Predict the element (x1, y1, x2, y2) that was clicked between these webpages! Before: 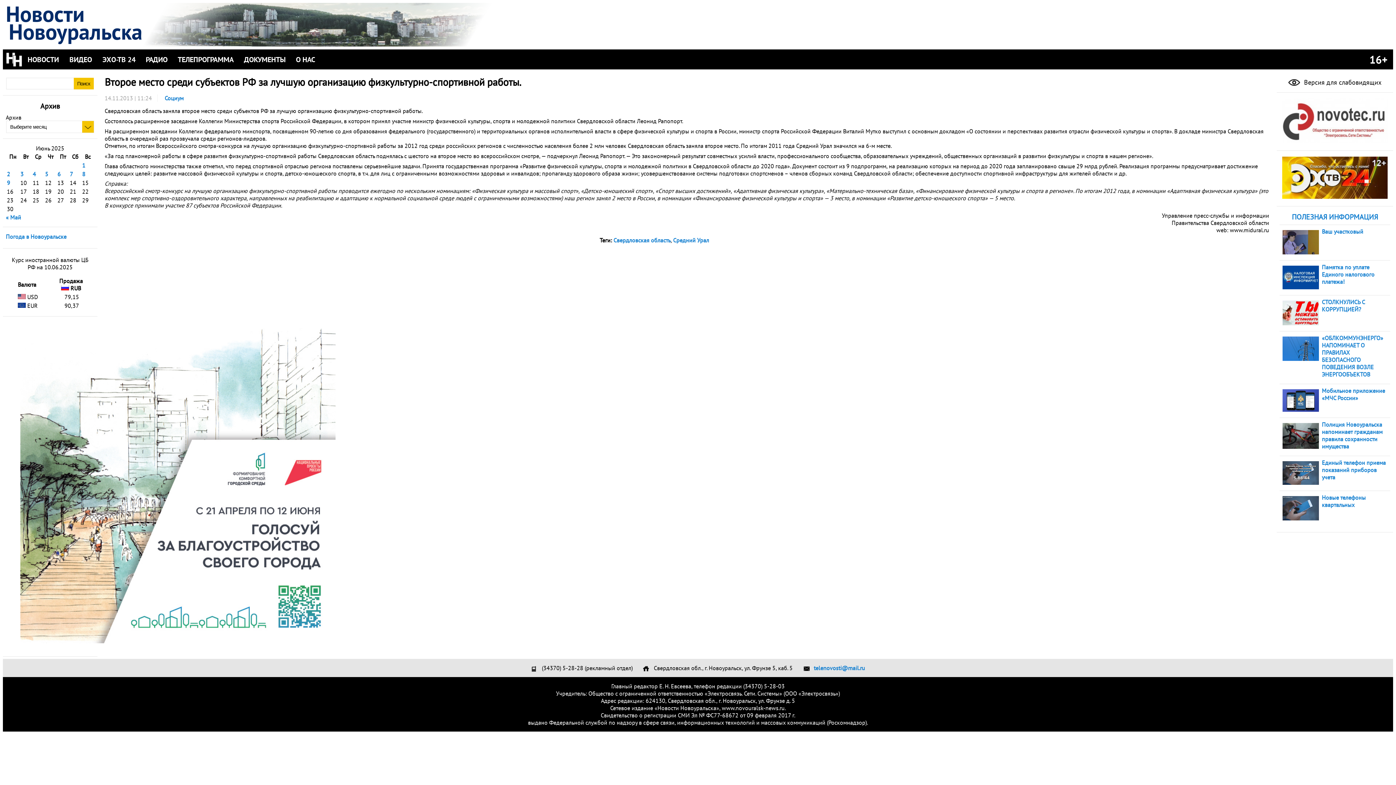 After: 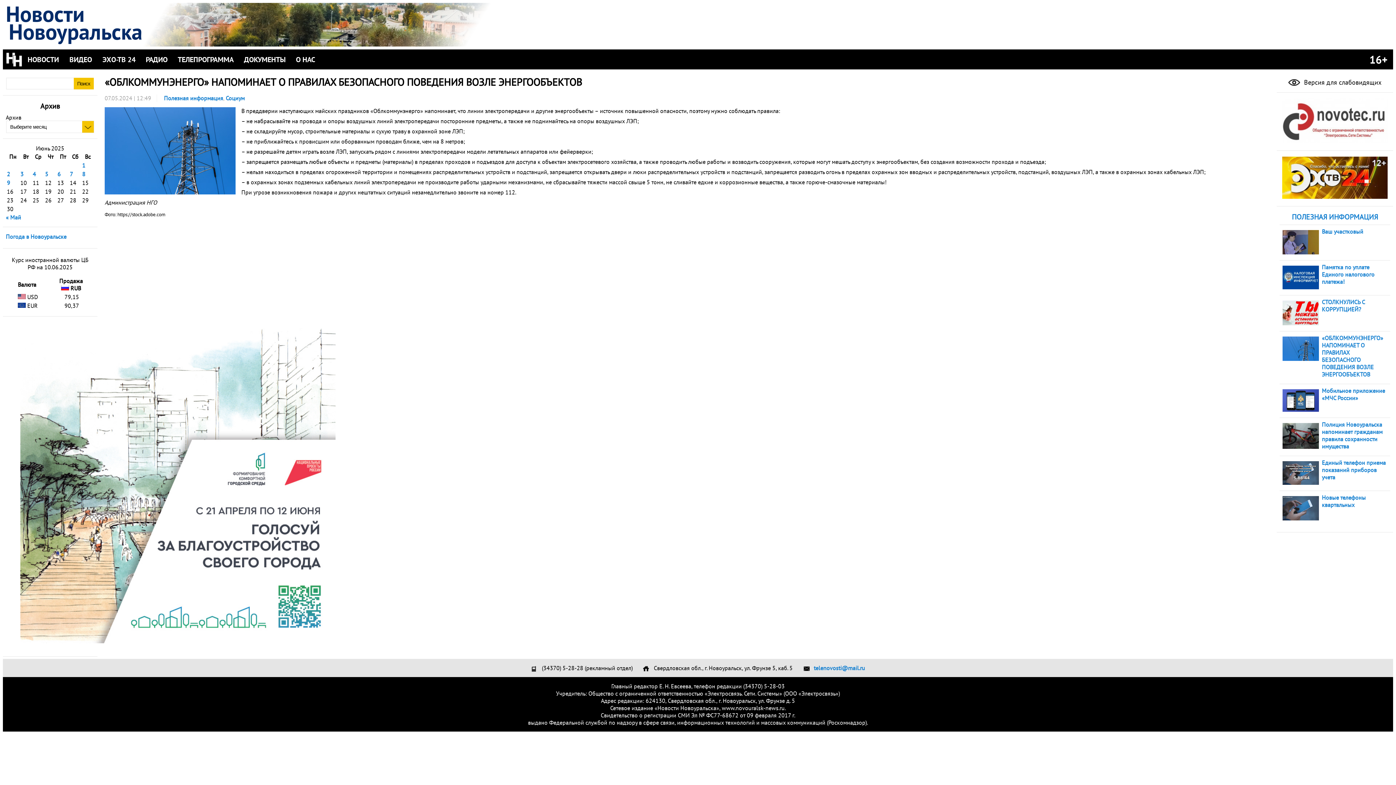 Action: bbox: (1322, 334, 1383, 378) label: «ОБЛКОММУНЭНЕРГО» НАПОМИНАЕТ О ПРАВИЛАХ БЕЗОПАСНОГО ПОВЕДЕНИЯ ВОЗЛЕ ЭНЕРГООБЪЕКТОВ